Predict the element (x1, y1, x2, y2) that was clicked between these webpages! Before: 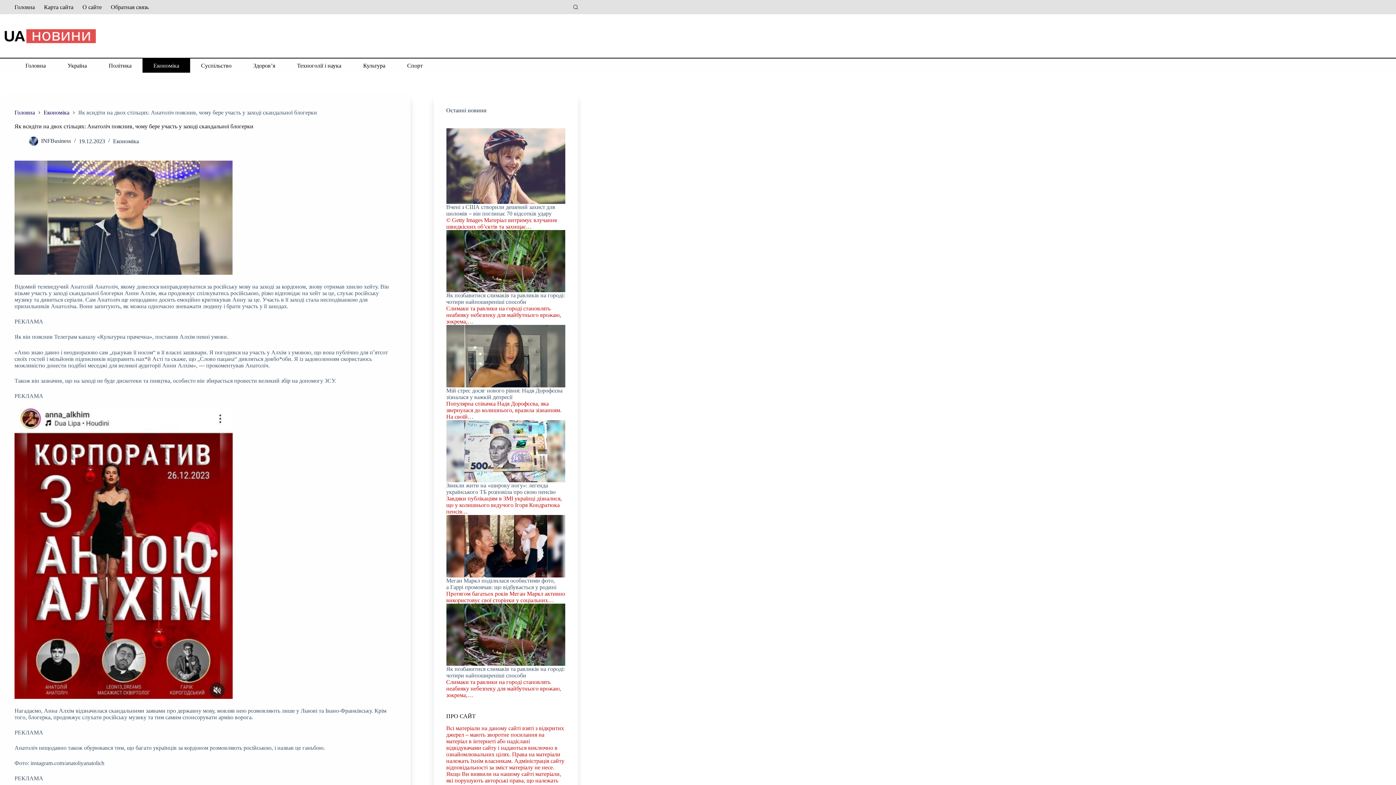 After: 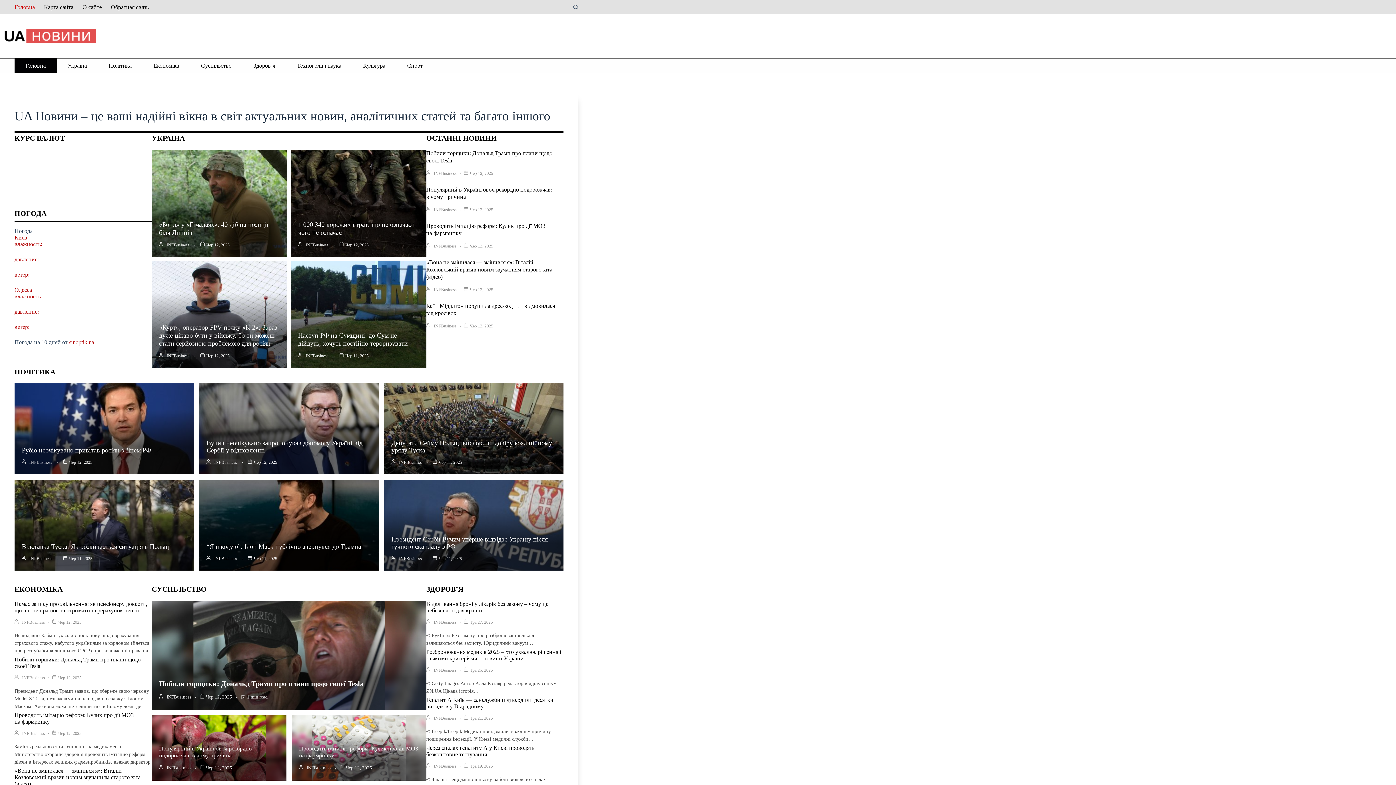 Action: label: Головна bbox: (14, 0, 39, 14)